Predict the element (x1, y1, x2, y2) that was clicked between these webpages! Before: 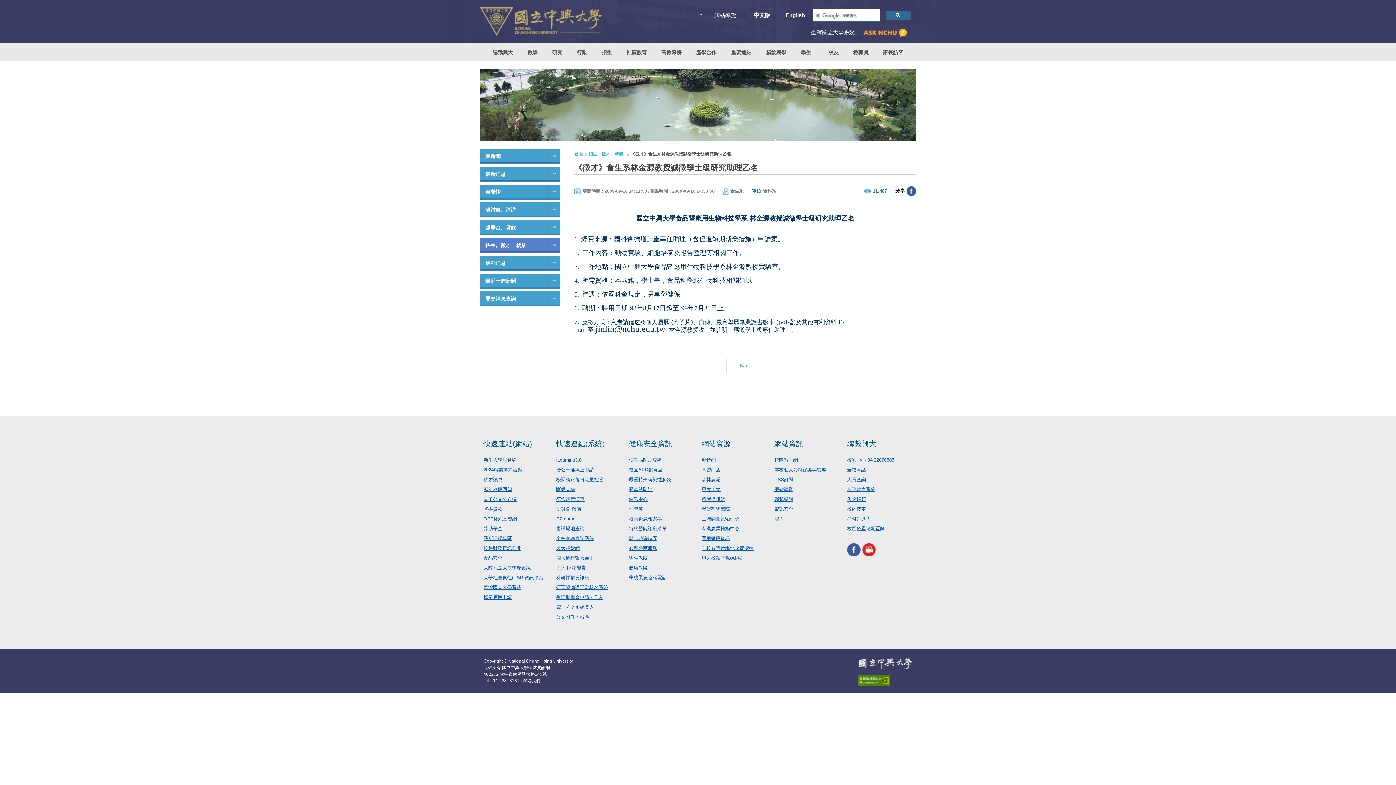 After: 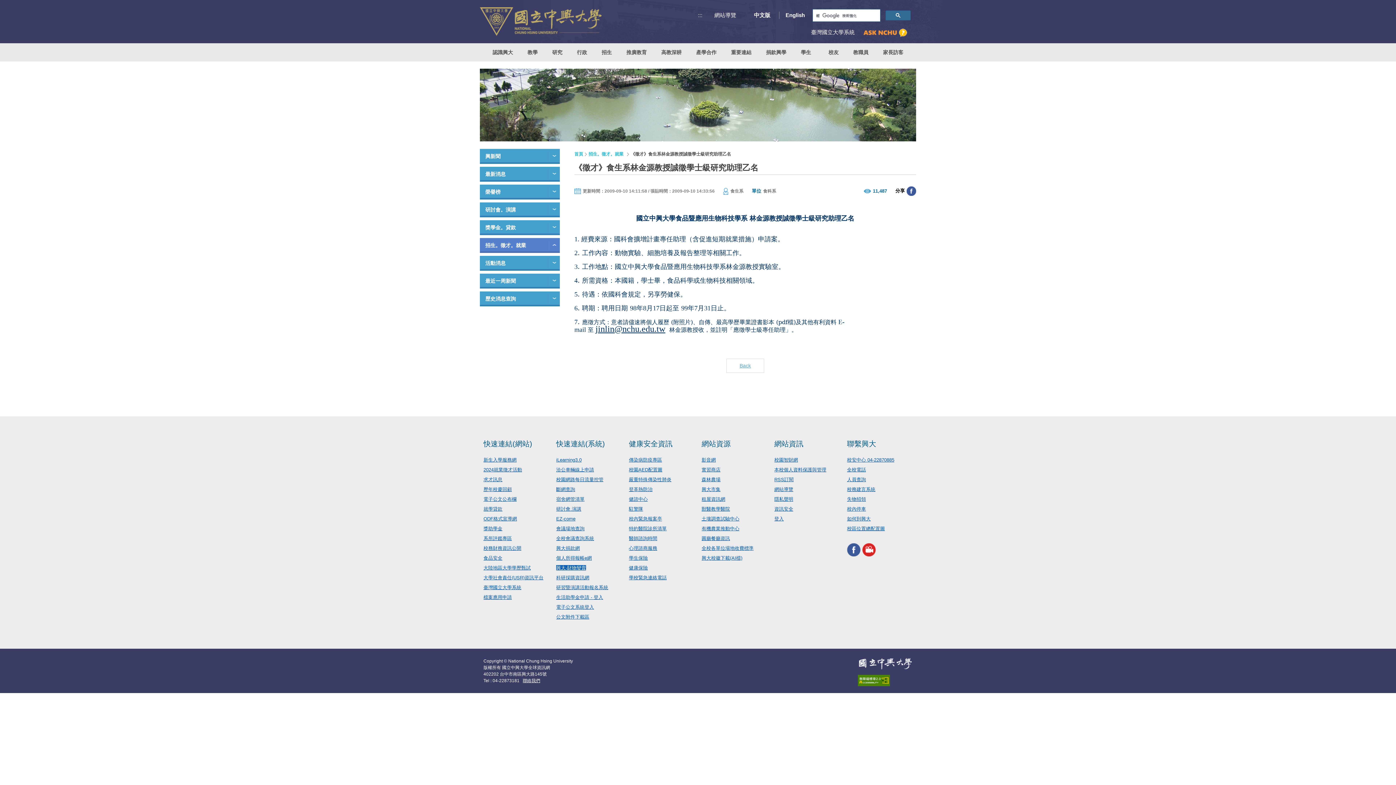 Action: bbox: (556, 565, 586, 570) label: 興大-財物變賣